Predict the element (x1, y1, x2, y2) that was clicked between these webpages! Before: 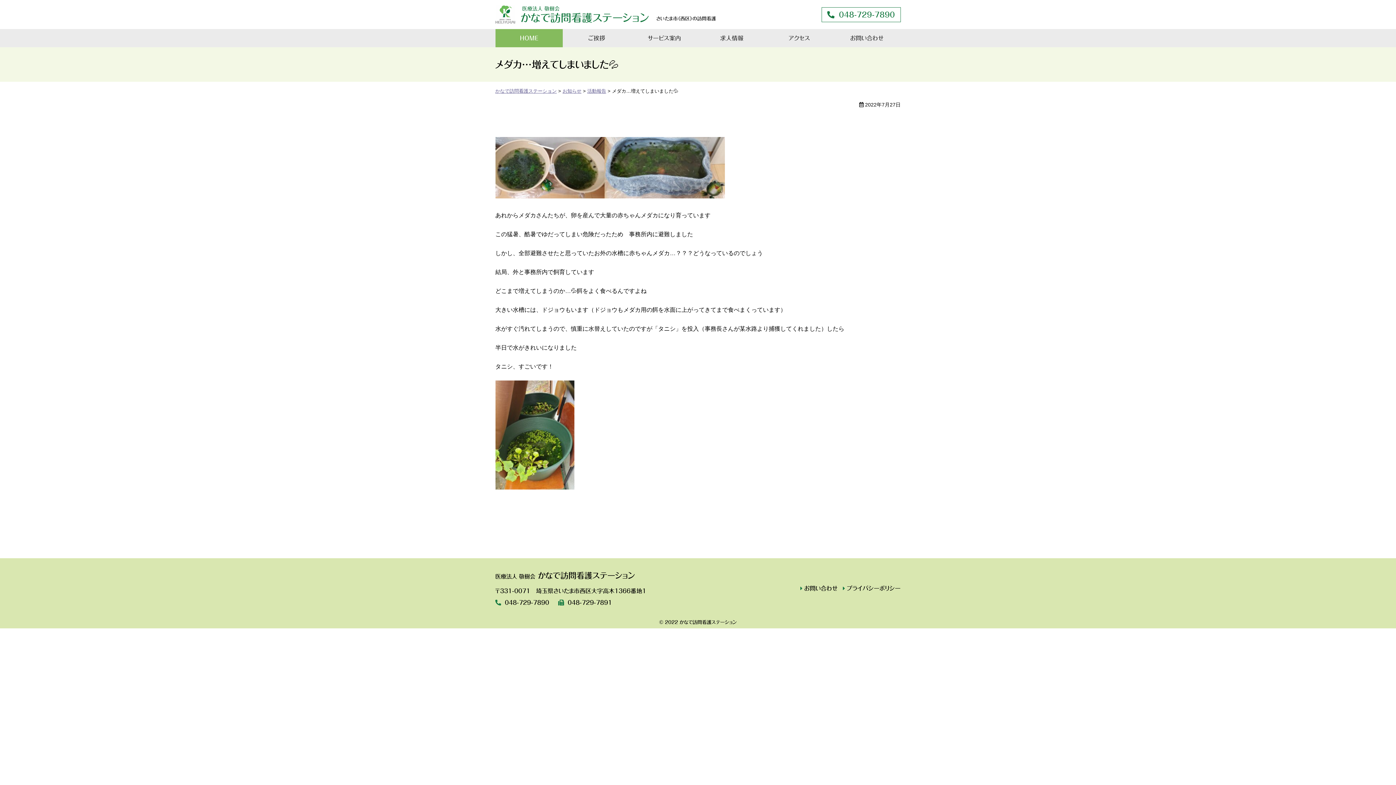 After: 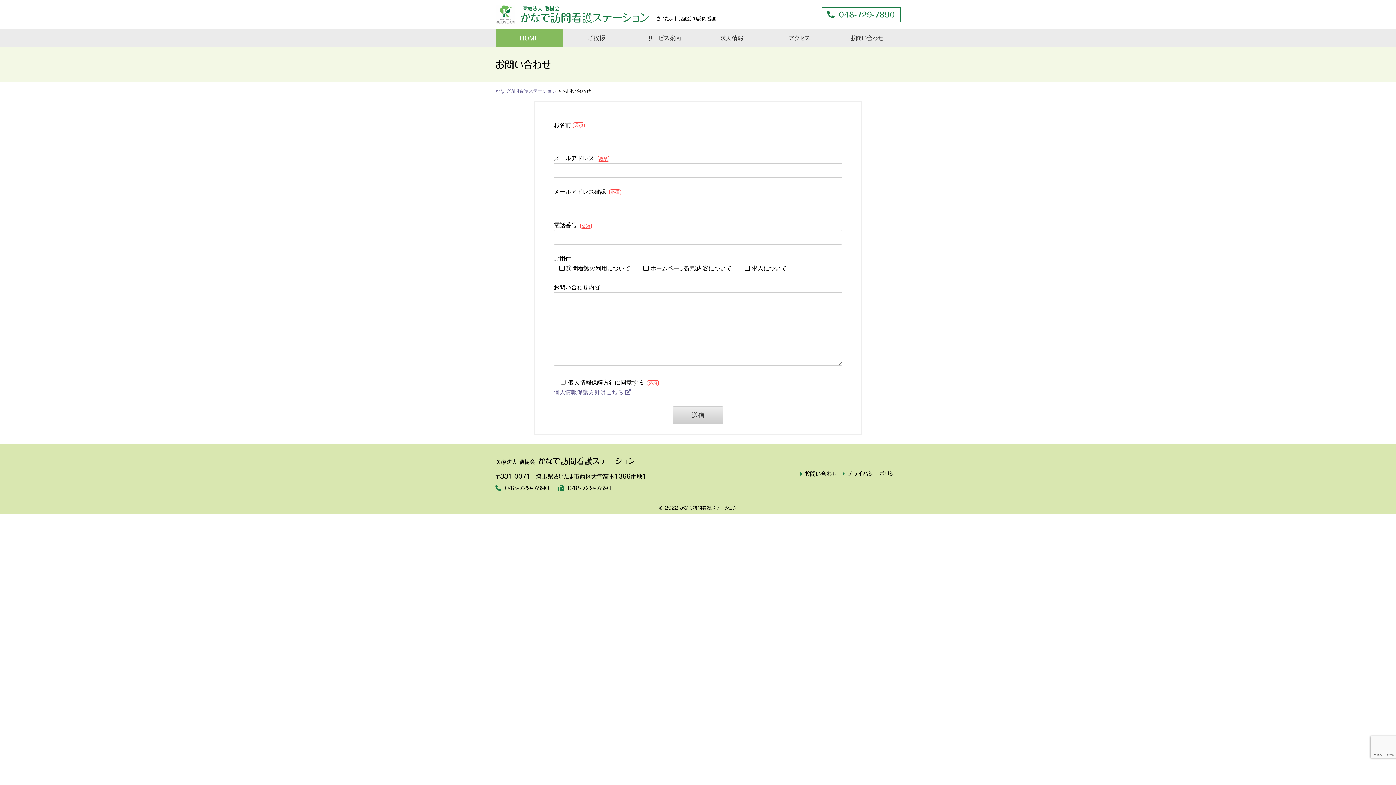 Action: label: お問い合わせ bbox: (833, 29, 900, 47)